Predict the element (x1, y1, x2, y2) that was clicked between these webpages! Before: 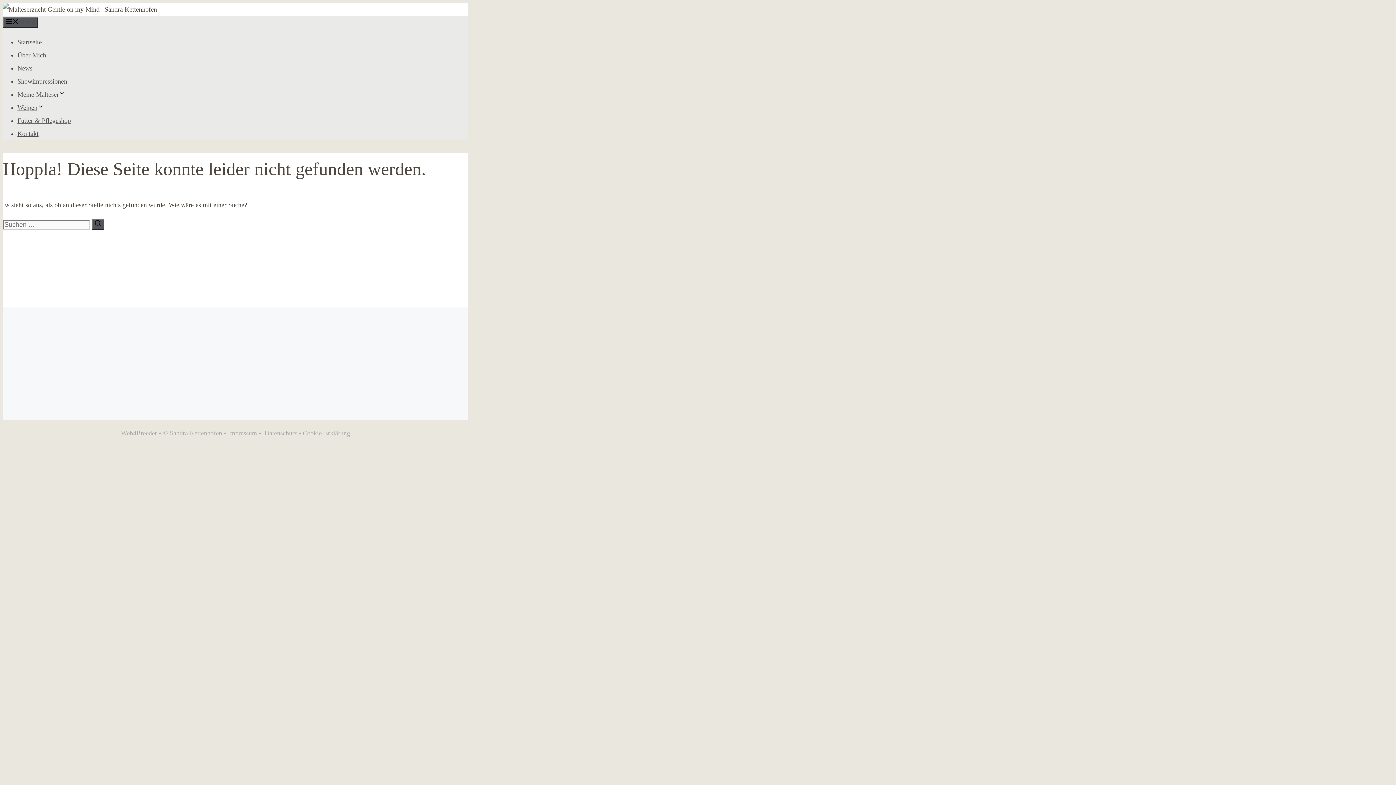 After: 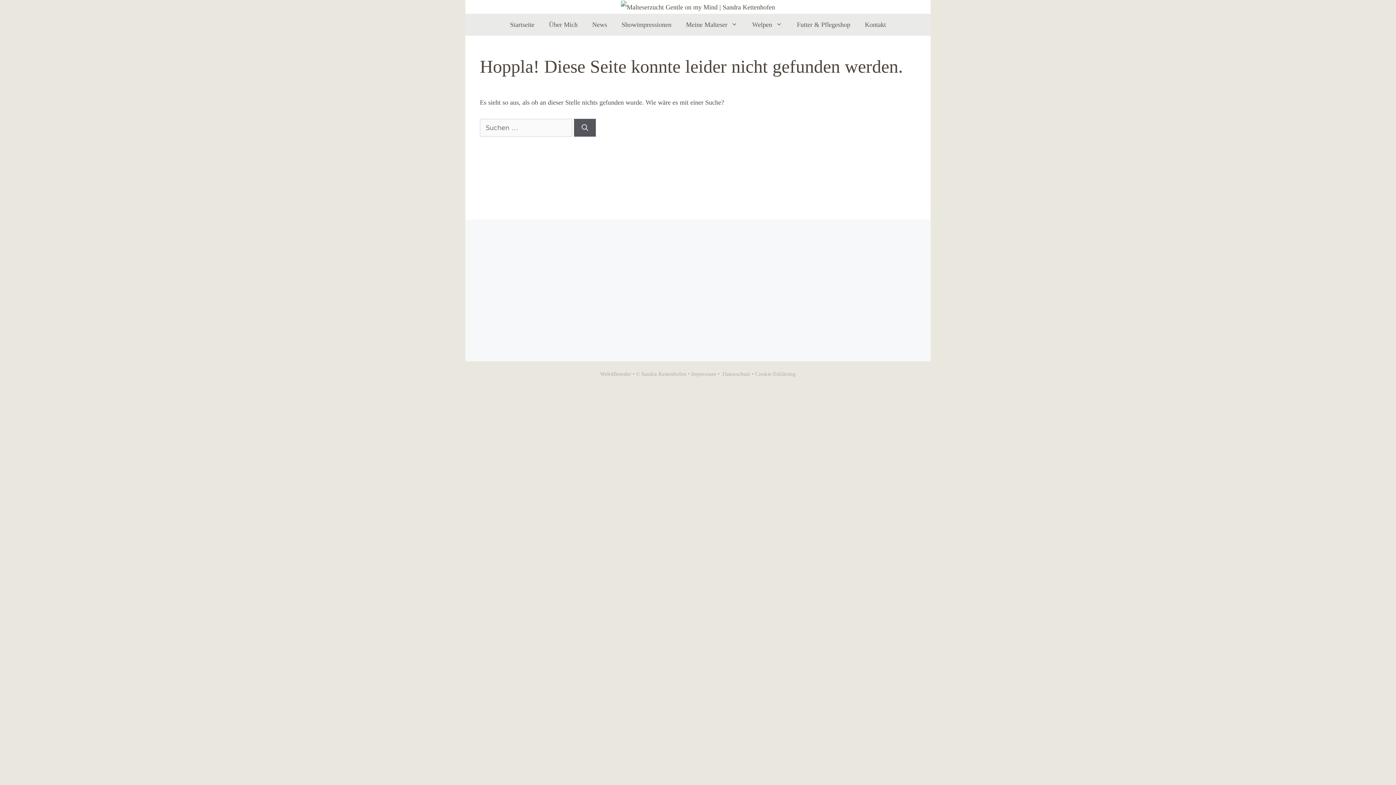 Action: bbox: (302, 429, 350, 436) label: Cookie-Erklärung